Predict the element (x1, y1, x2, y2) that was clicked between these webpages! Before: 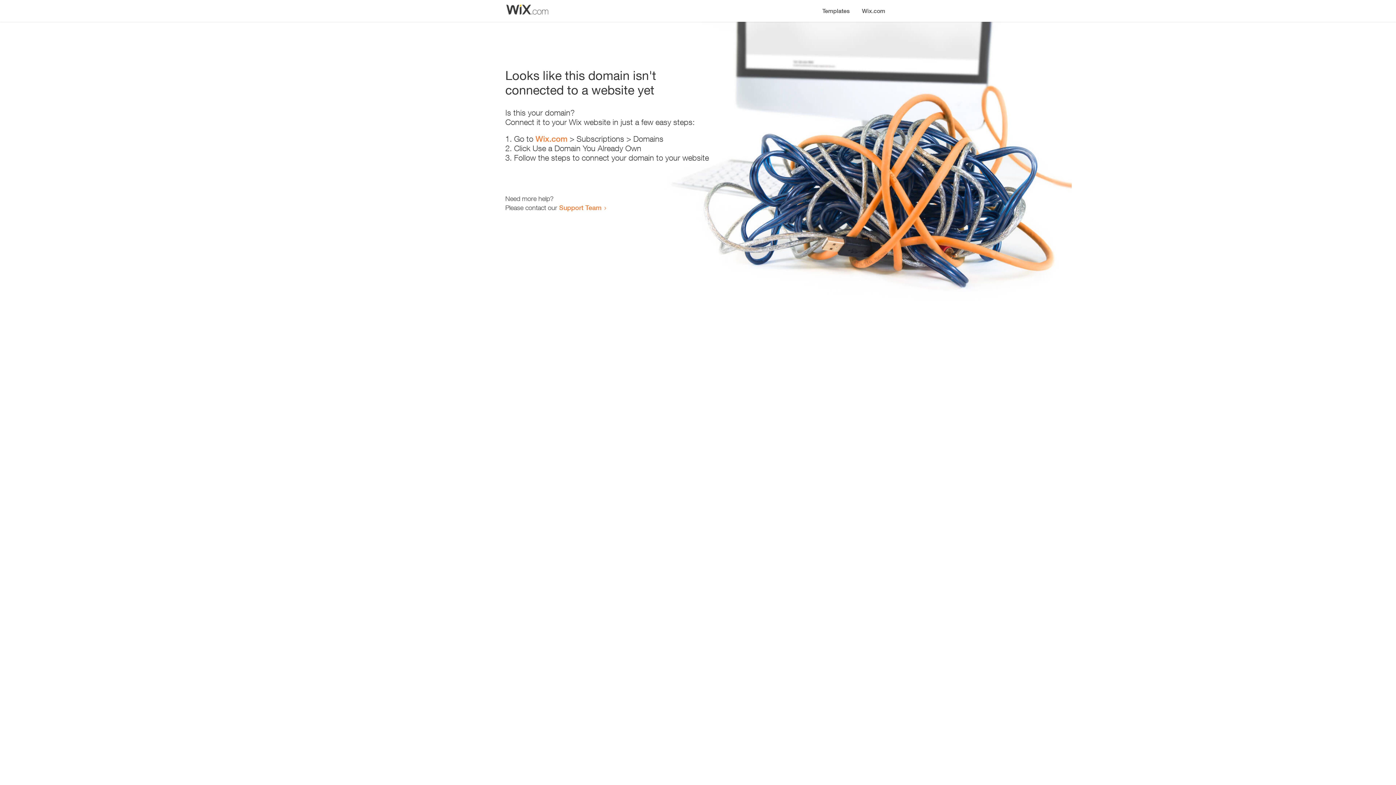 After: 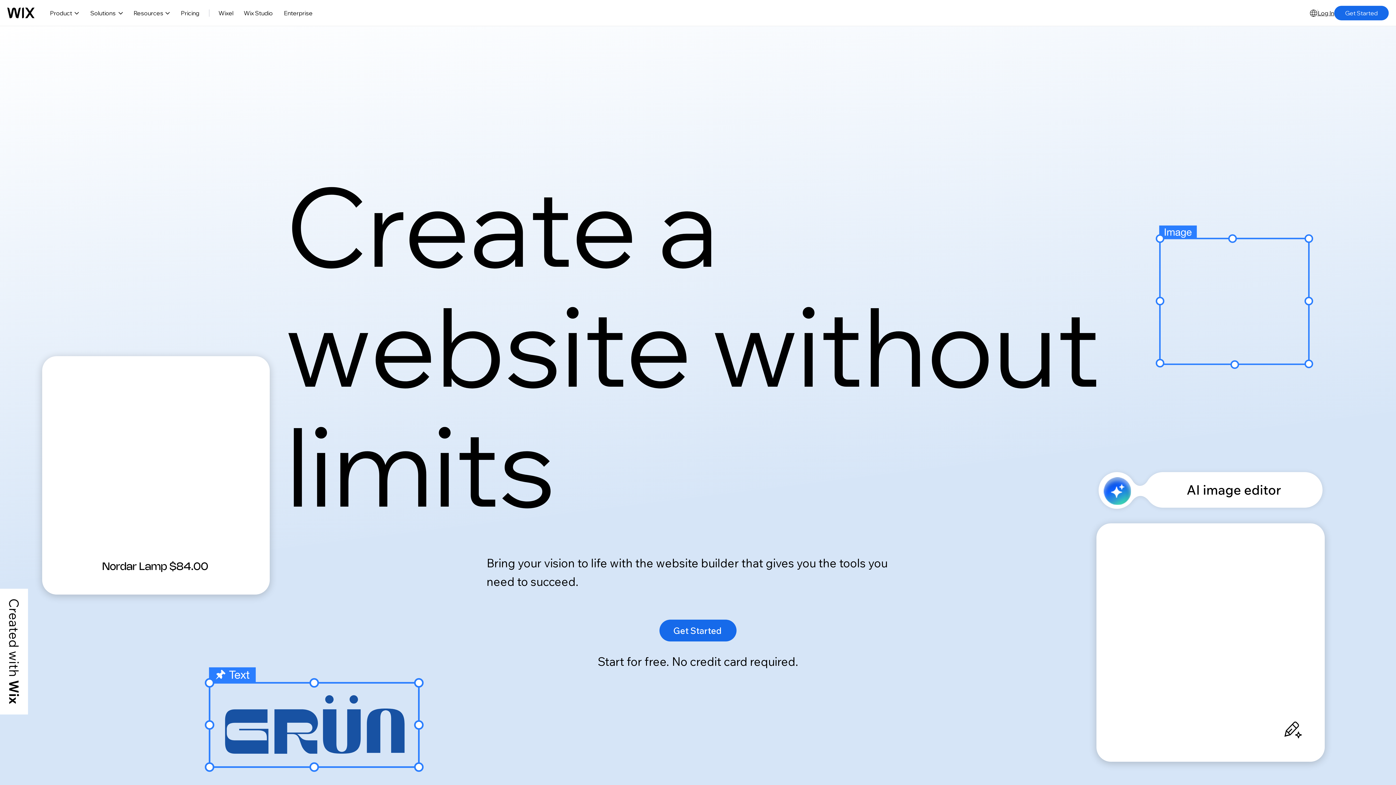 Action: bbox: (856, 0, 890, 14) label: Wix.com